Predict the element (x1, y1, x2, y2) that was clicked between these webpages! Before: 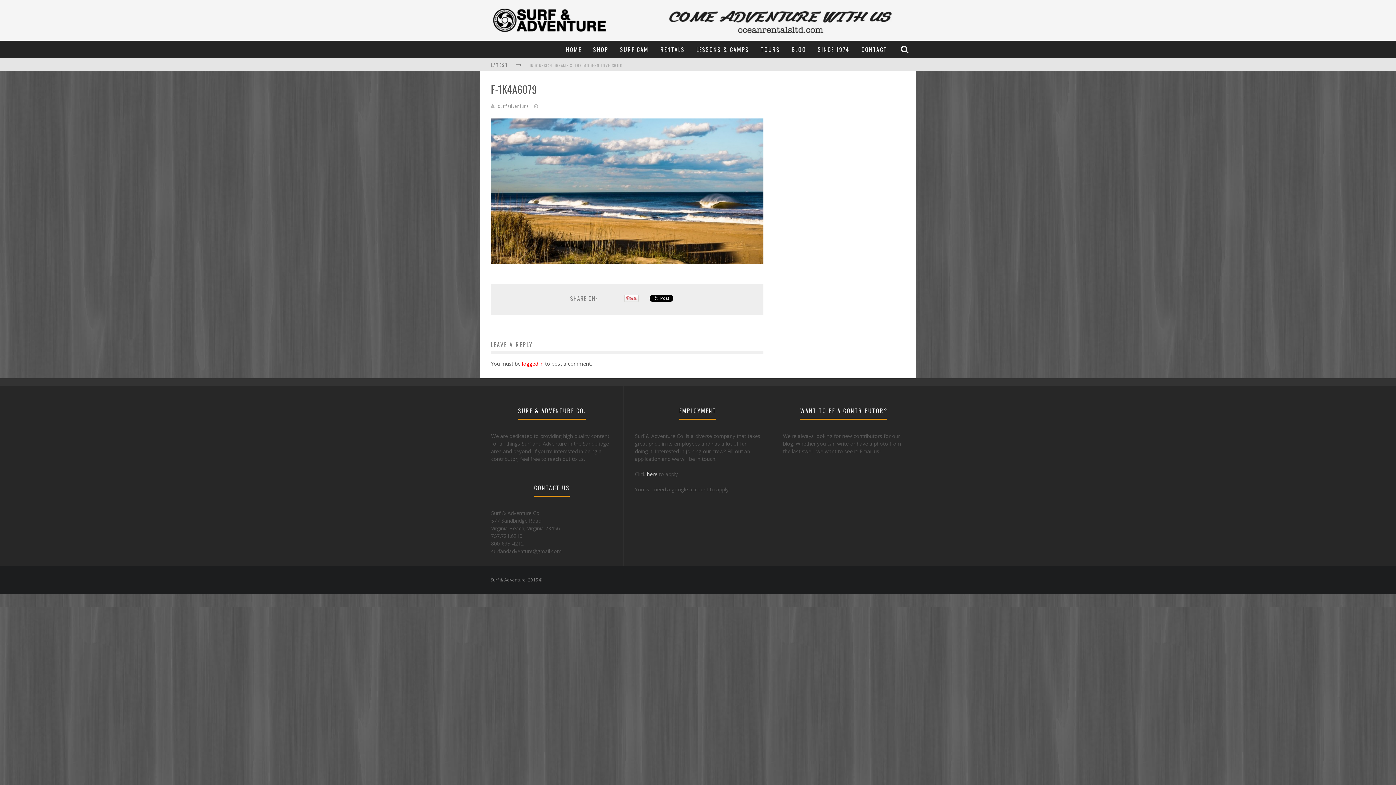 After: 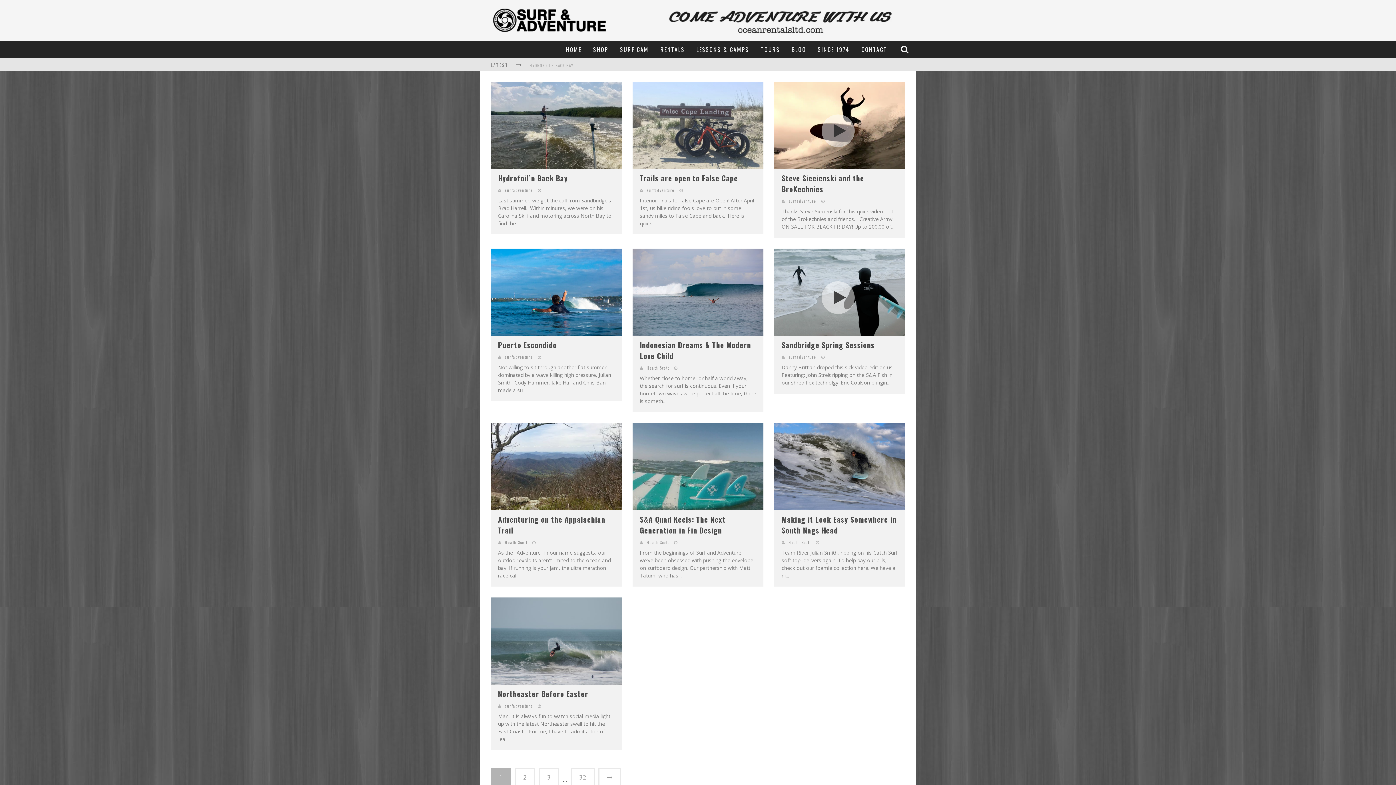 Action: bbox: (490, 27, 611, 34)